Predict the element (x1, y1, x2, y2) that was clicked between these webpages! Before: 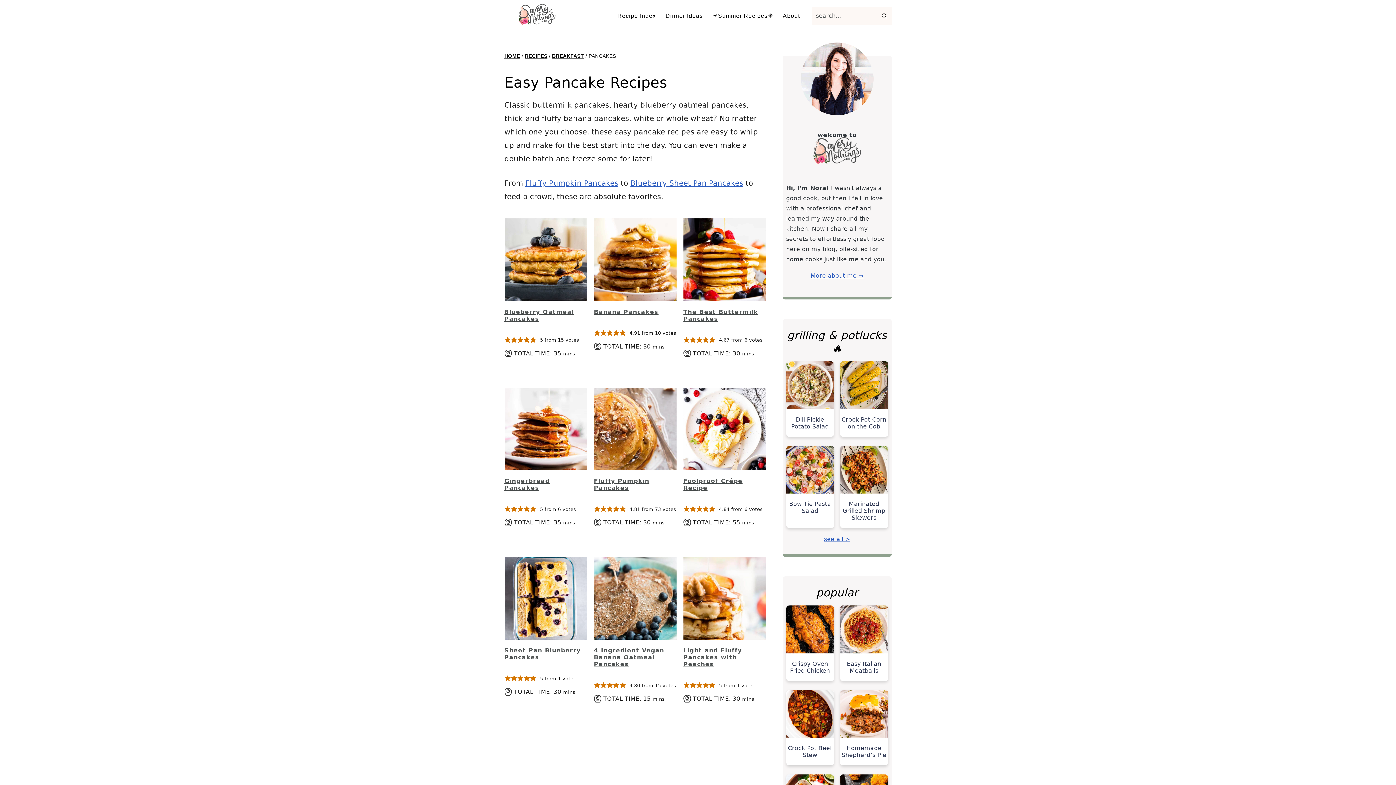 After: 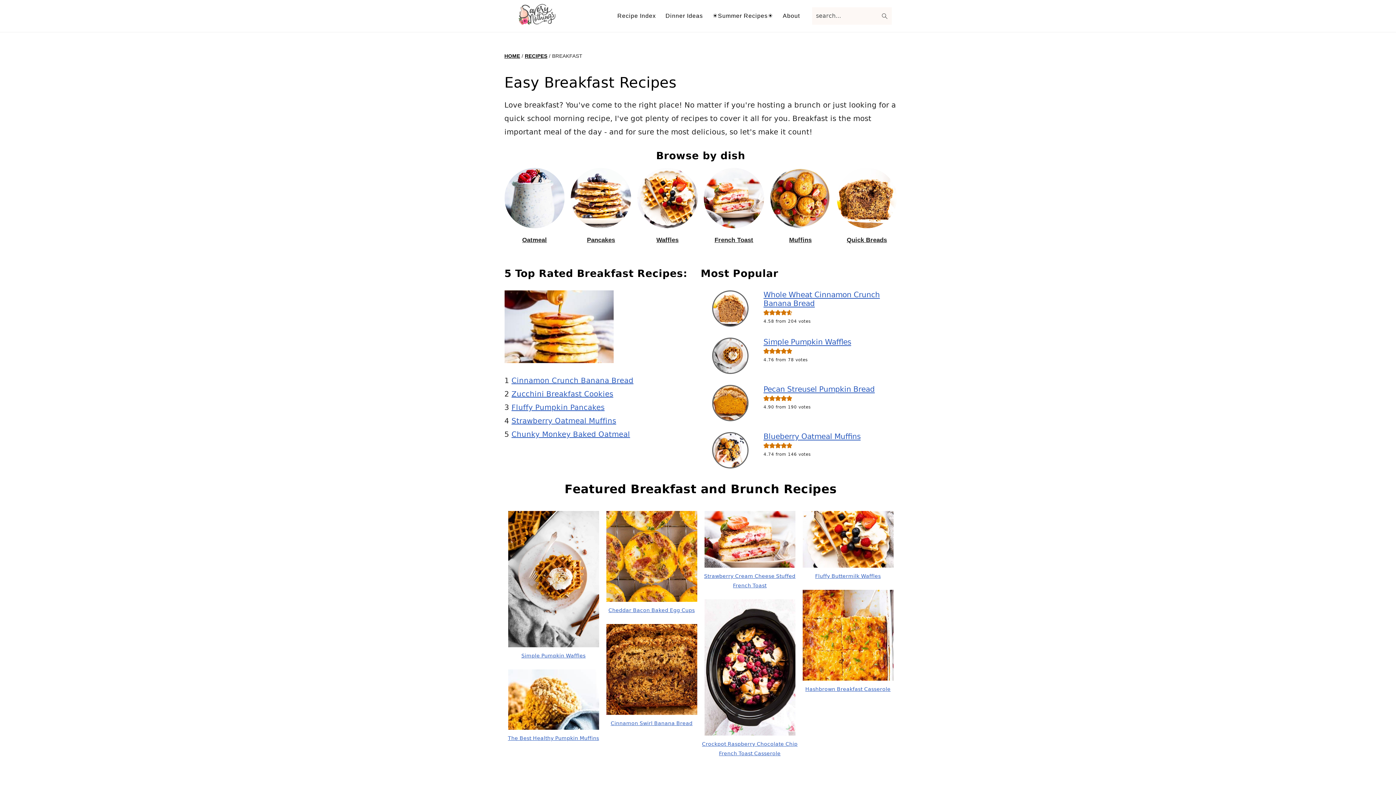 Action: label: BREAKFAST bbox: (552, 53, 584, 58)